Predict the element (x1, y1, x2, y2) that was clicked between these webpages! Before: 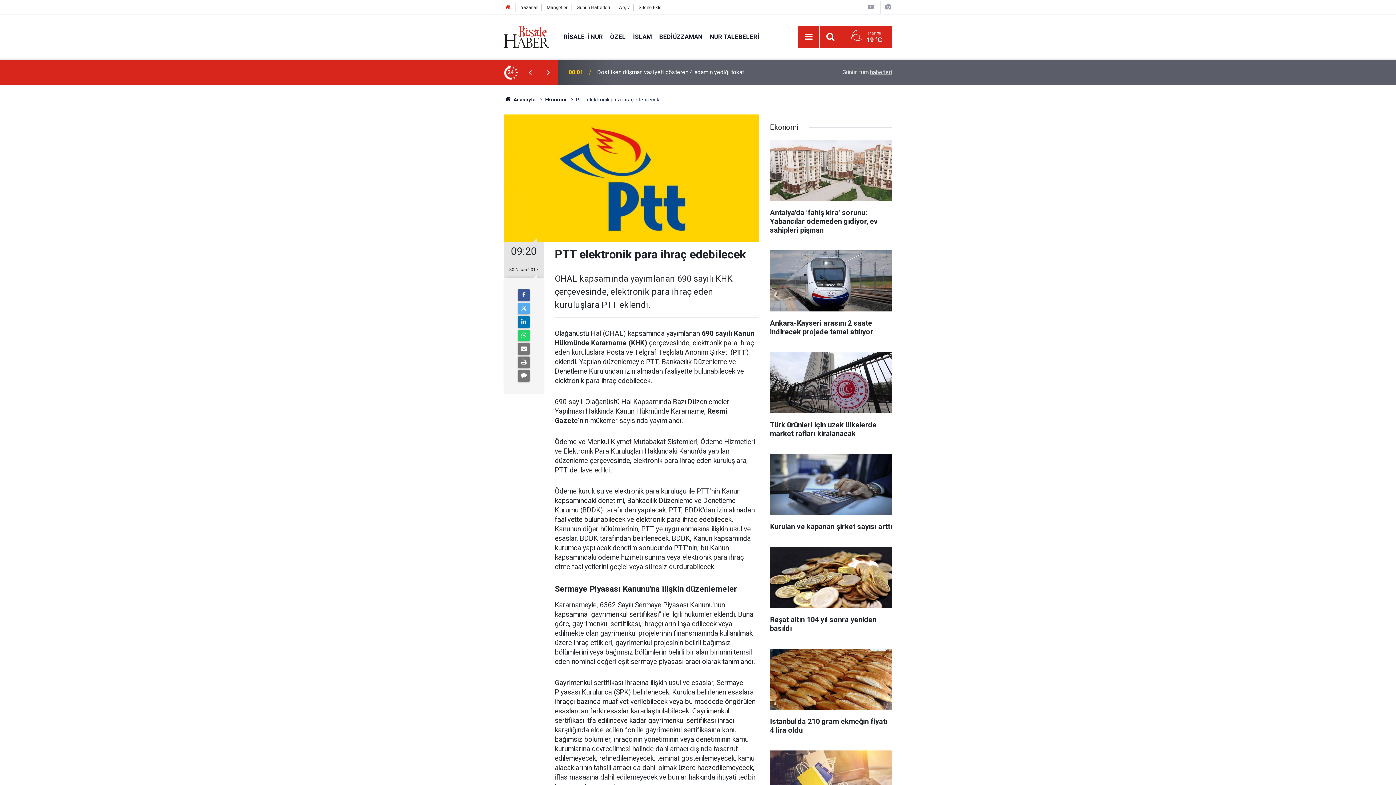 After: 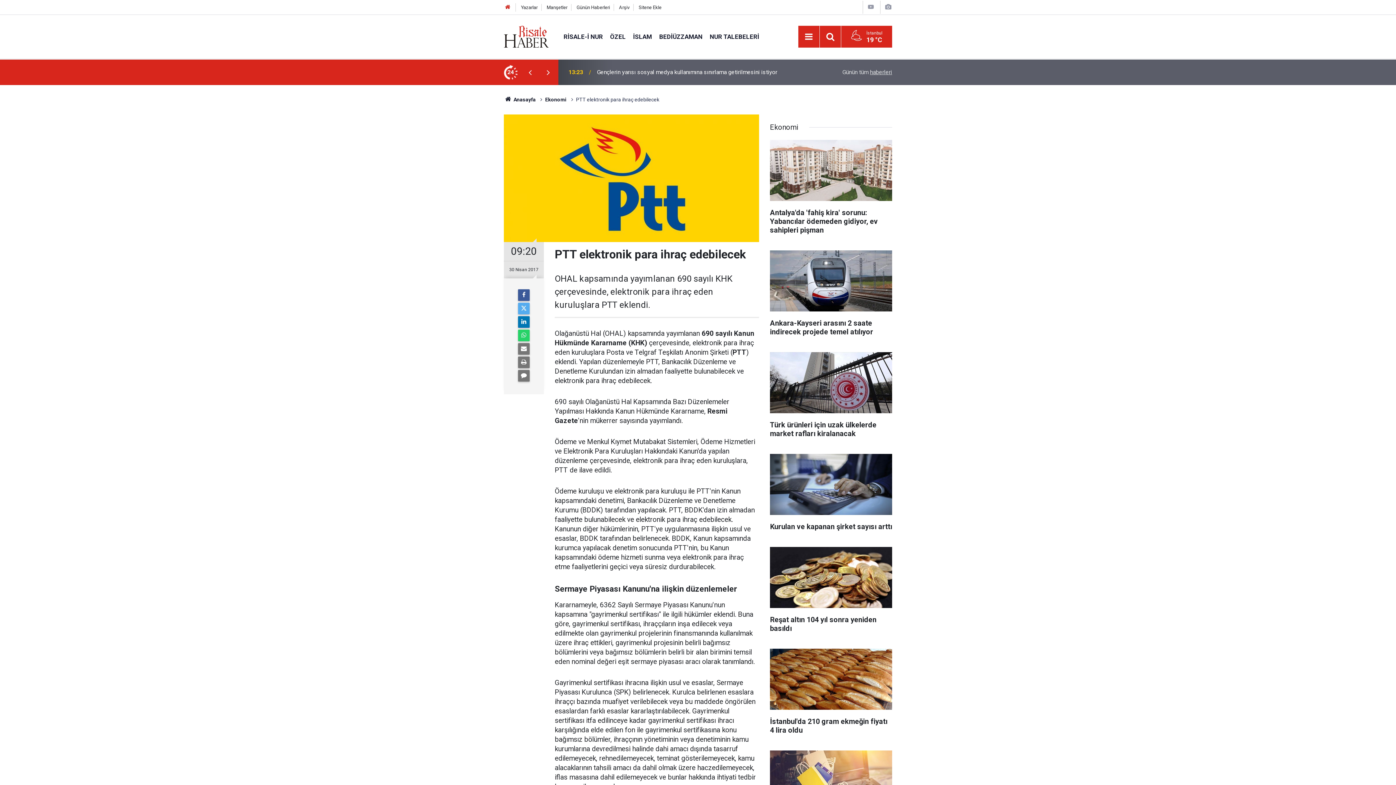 Action: label: Yazarlar bbox: (521, 4, 537, 10)